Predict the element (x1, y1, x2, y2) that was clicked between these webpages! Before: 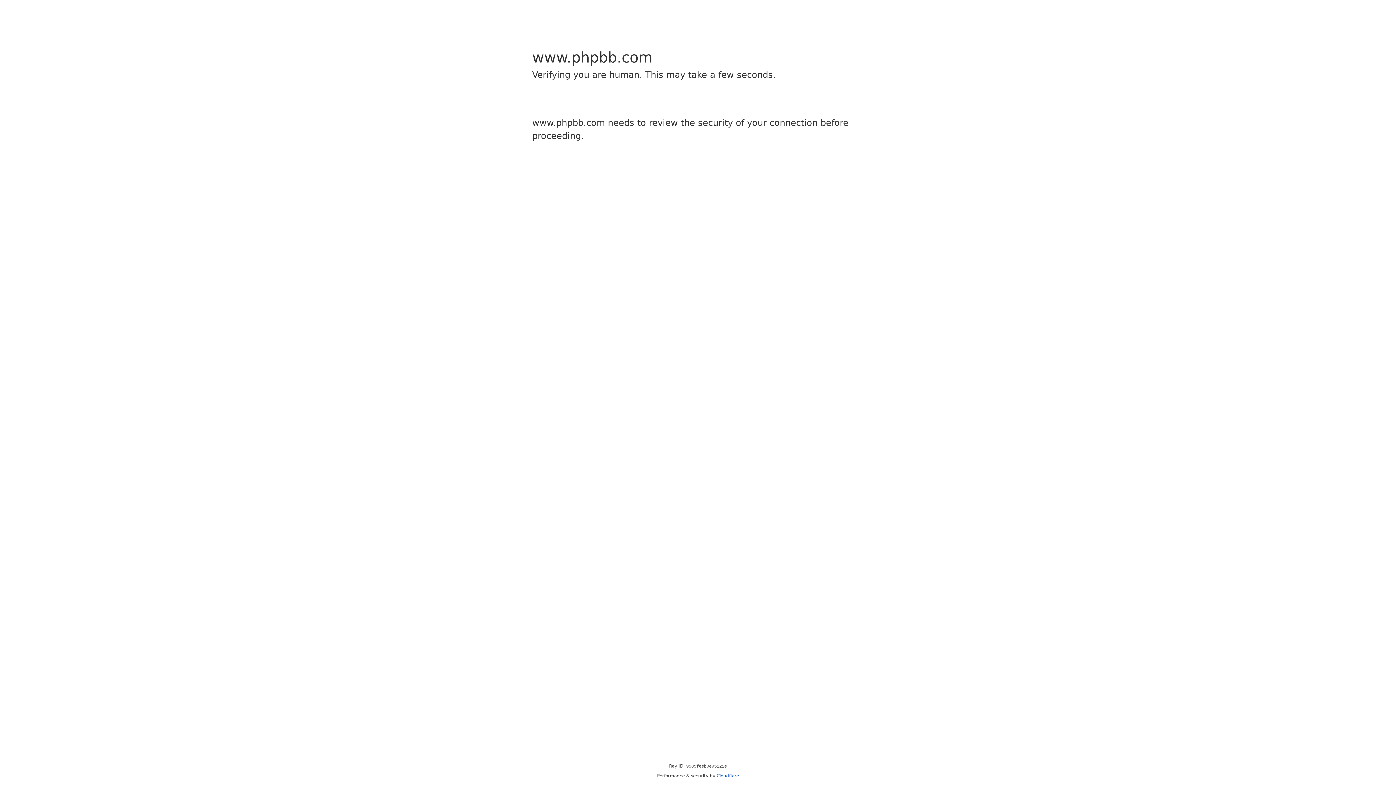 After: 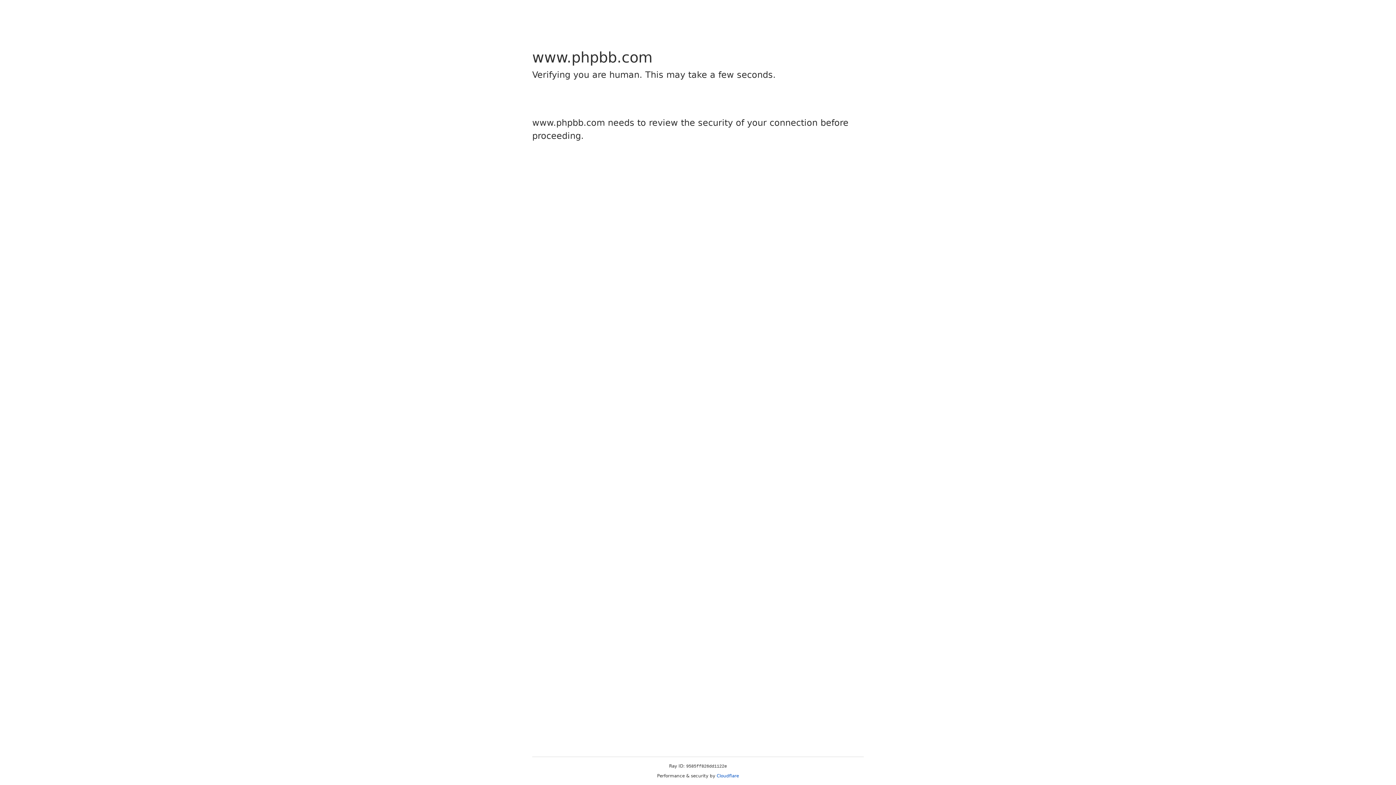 Action: label: Cloudflare bbox: (716, 773, 739, 778)